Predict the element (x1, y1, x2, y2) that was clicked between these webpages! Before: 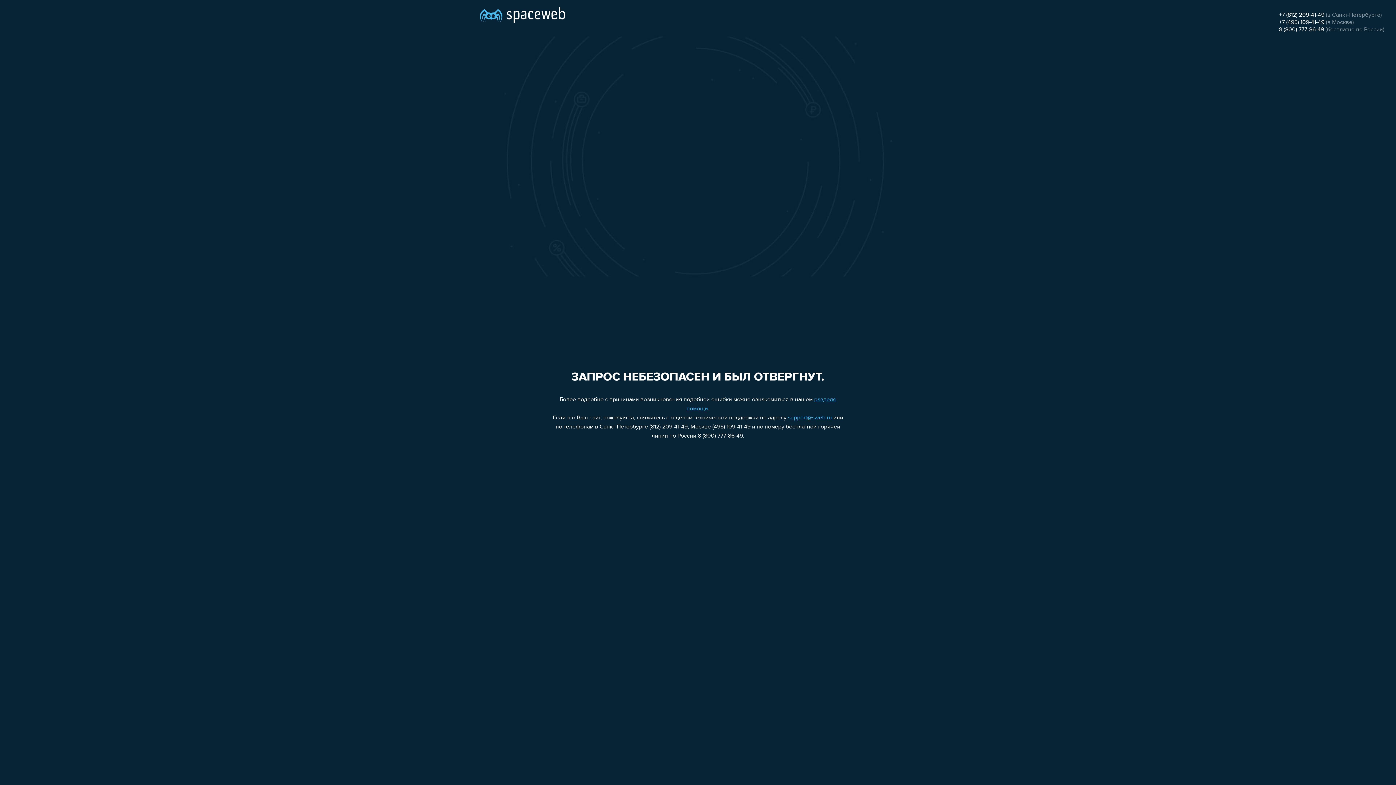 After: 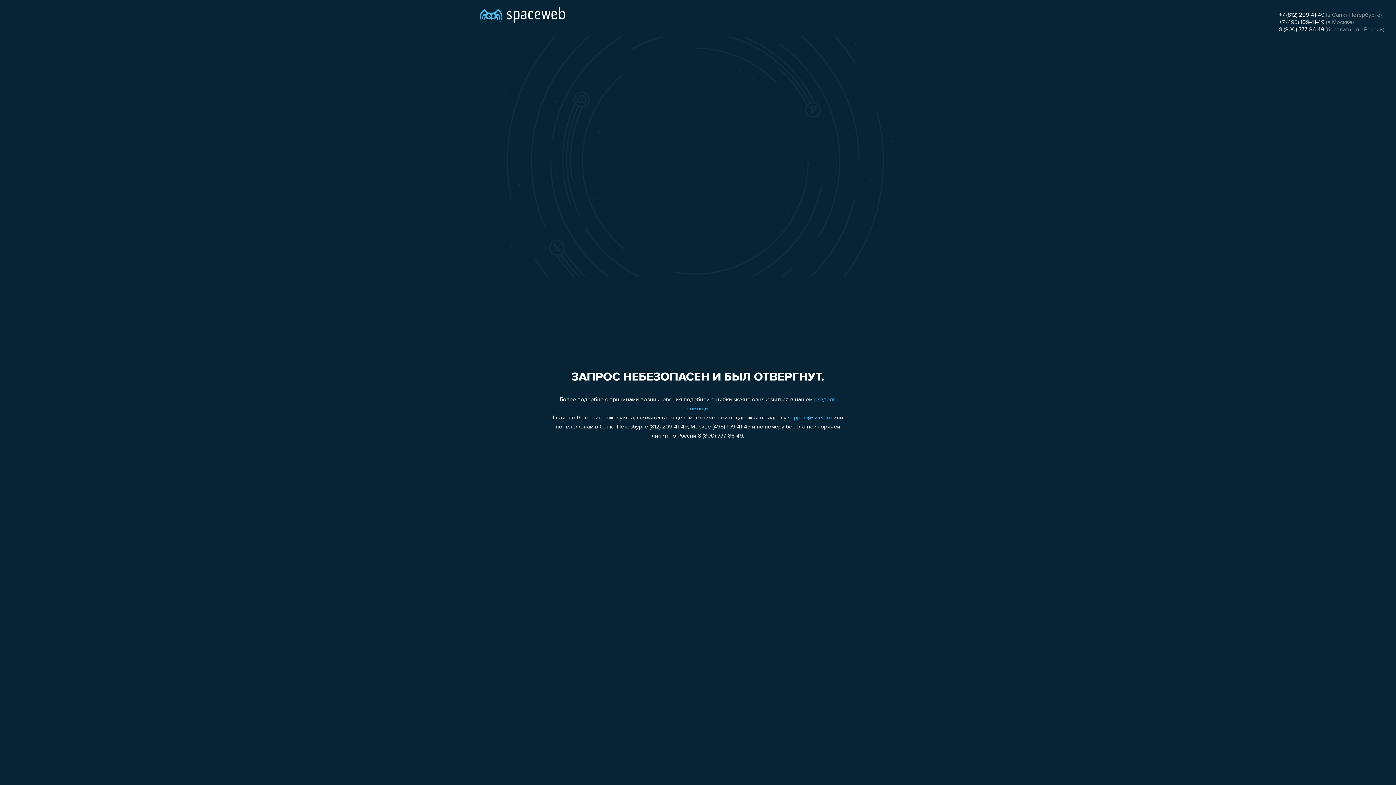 Action: bbox: (1279, 26, 1324, 32) label: 8 (800) 777-86-49